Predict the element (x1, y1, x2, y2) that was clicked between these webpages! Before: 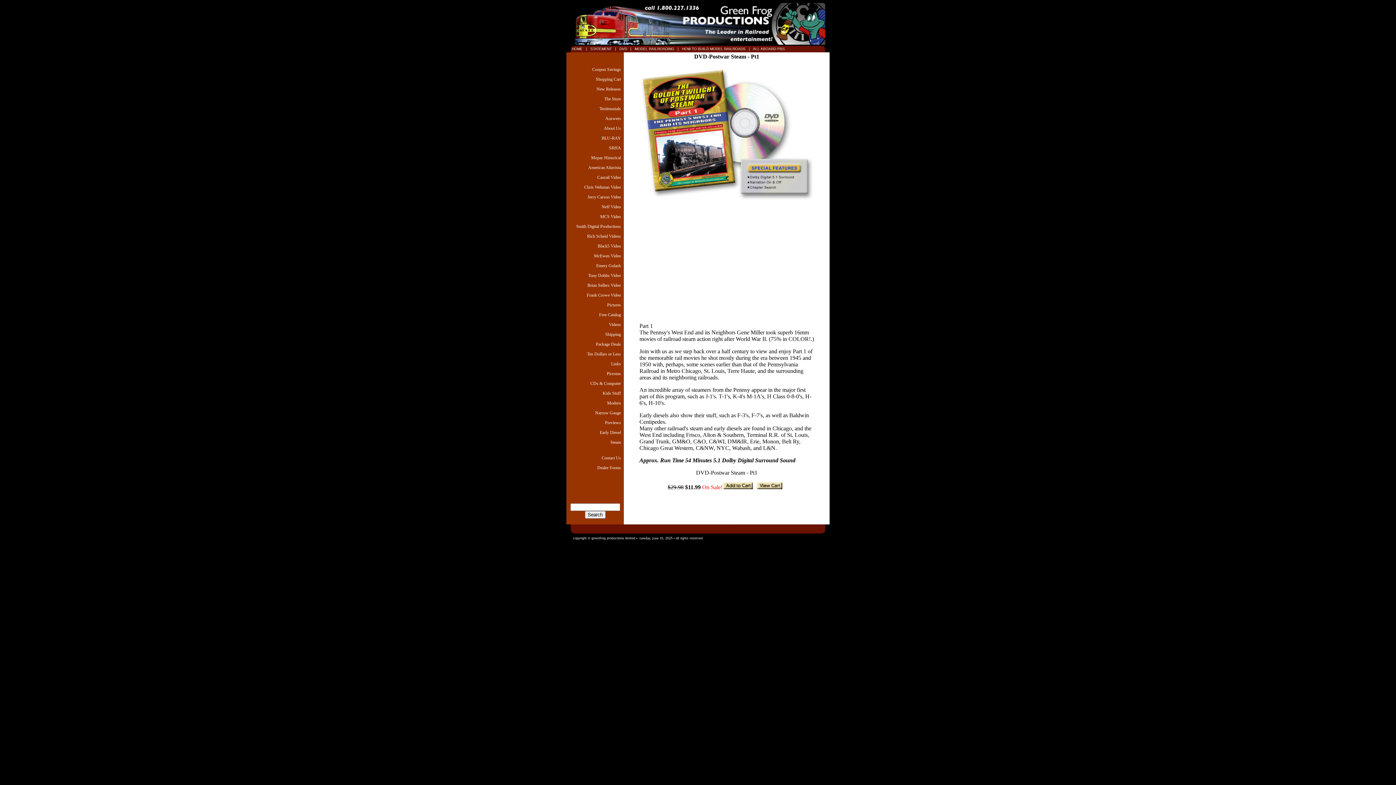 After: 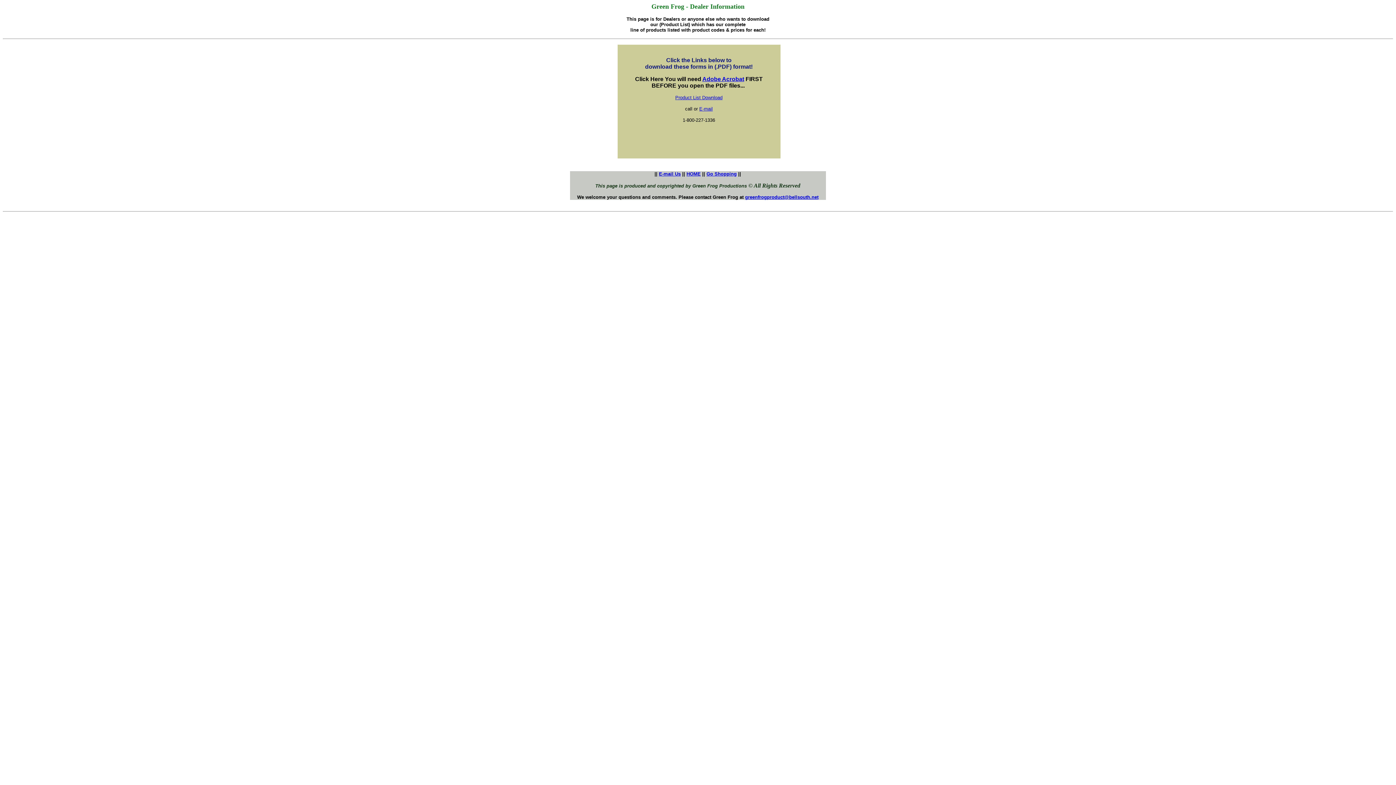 Action: label: Dealer Forms bbox: (566, 463, 624, 473)